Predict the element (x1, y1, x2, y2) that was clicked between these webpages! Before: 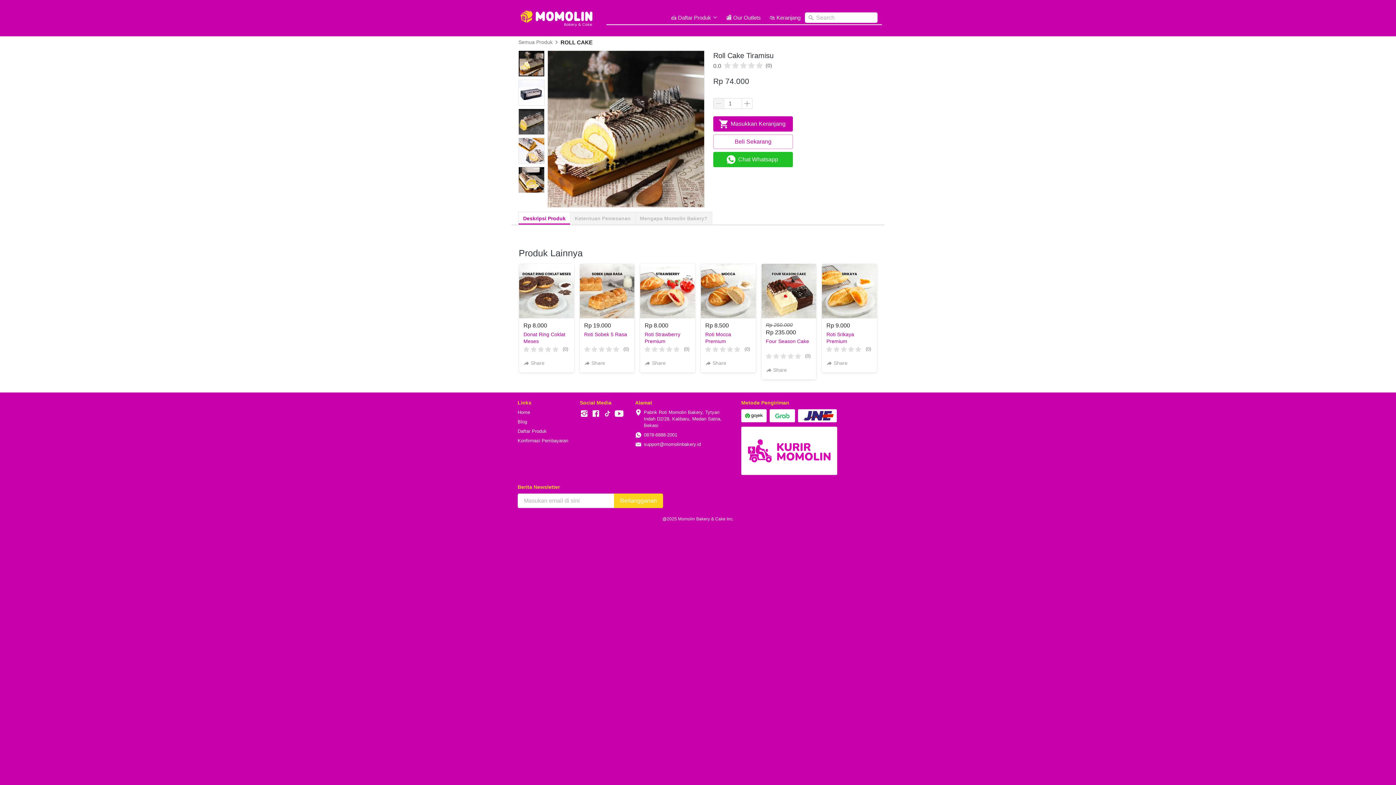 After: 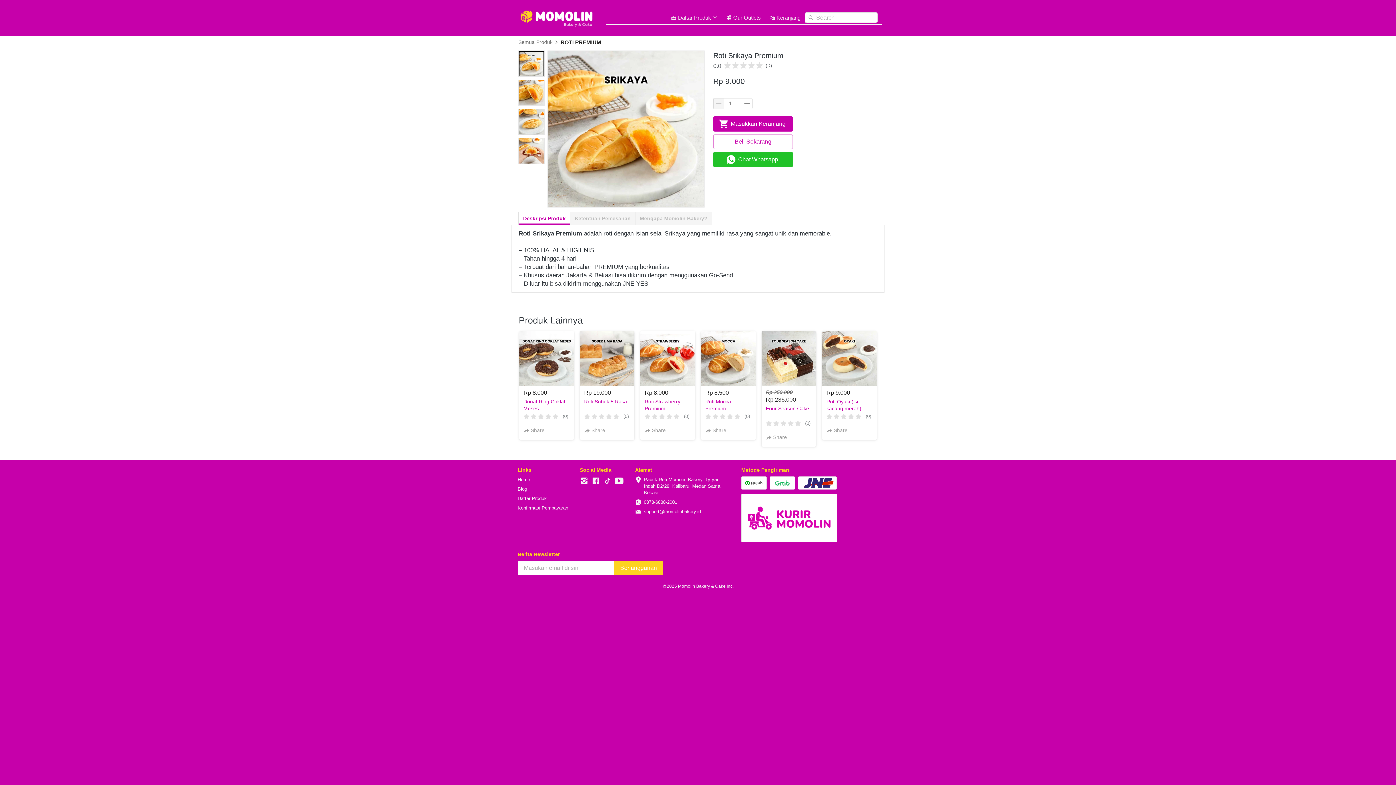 Action: bbox: (826, 331, 872, 346) label: Roti Srikaya Premium